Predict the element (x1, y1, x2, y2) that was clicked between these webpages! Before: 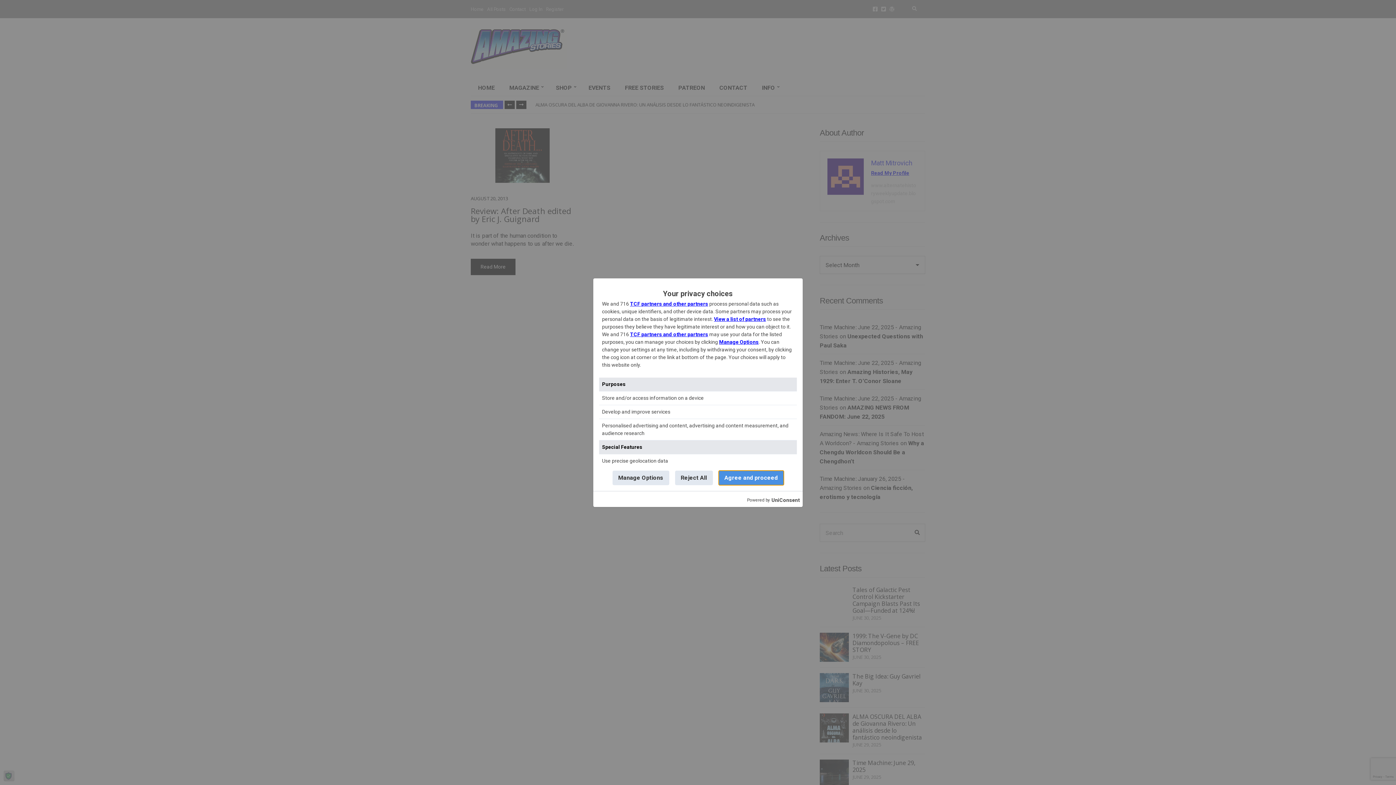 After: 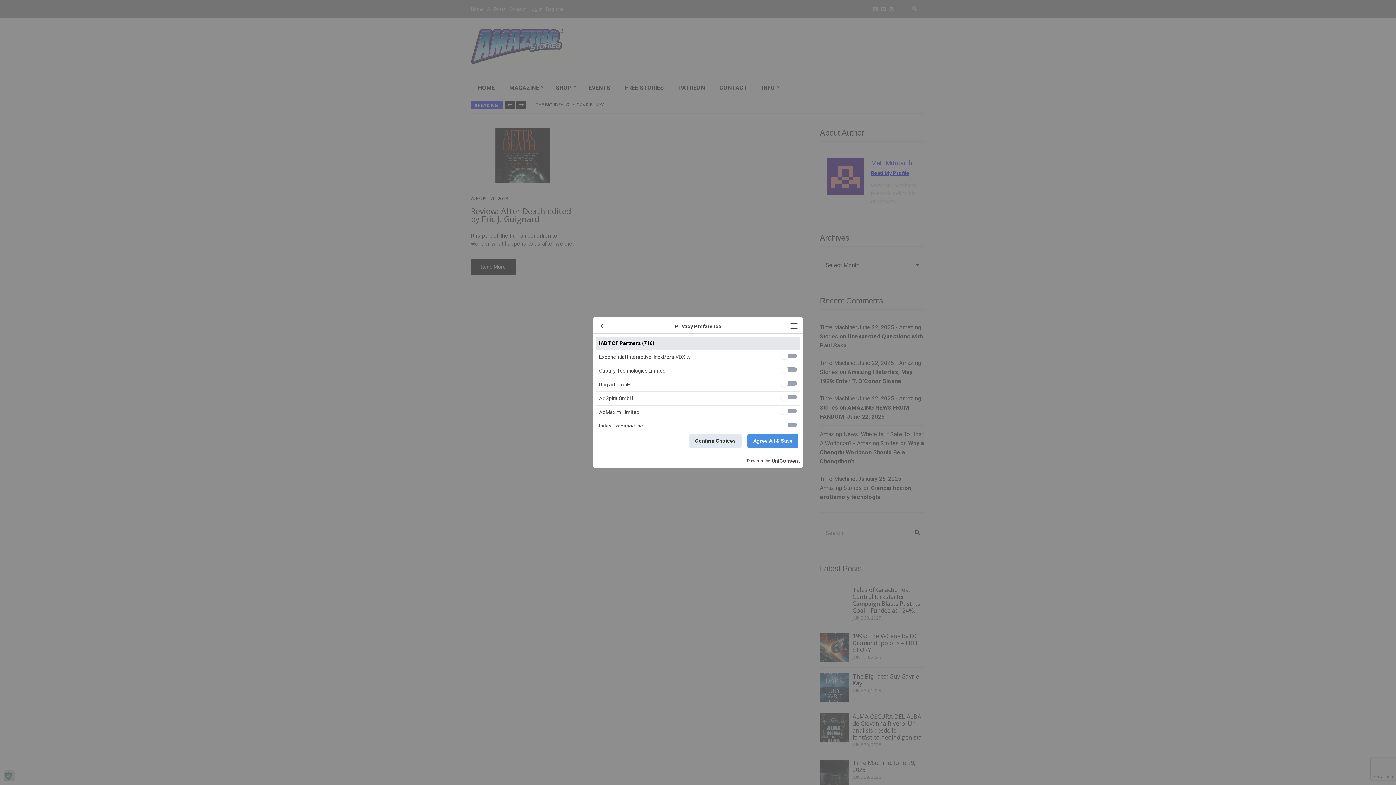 Action: bbox: (714, 316, 766, 322) label: View a list of partners